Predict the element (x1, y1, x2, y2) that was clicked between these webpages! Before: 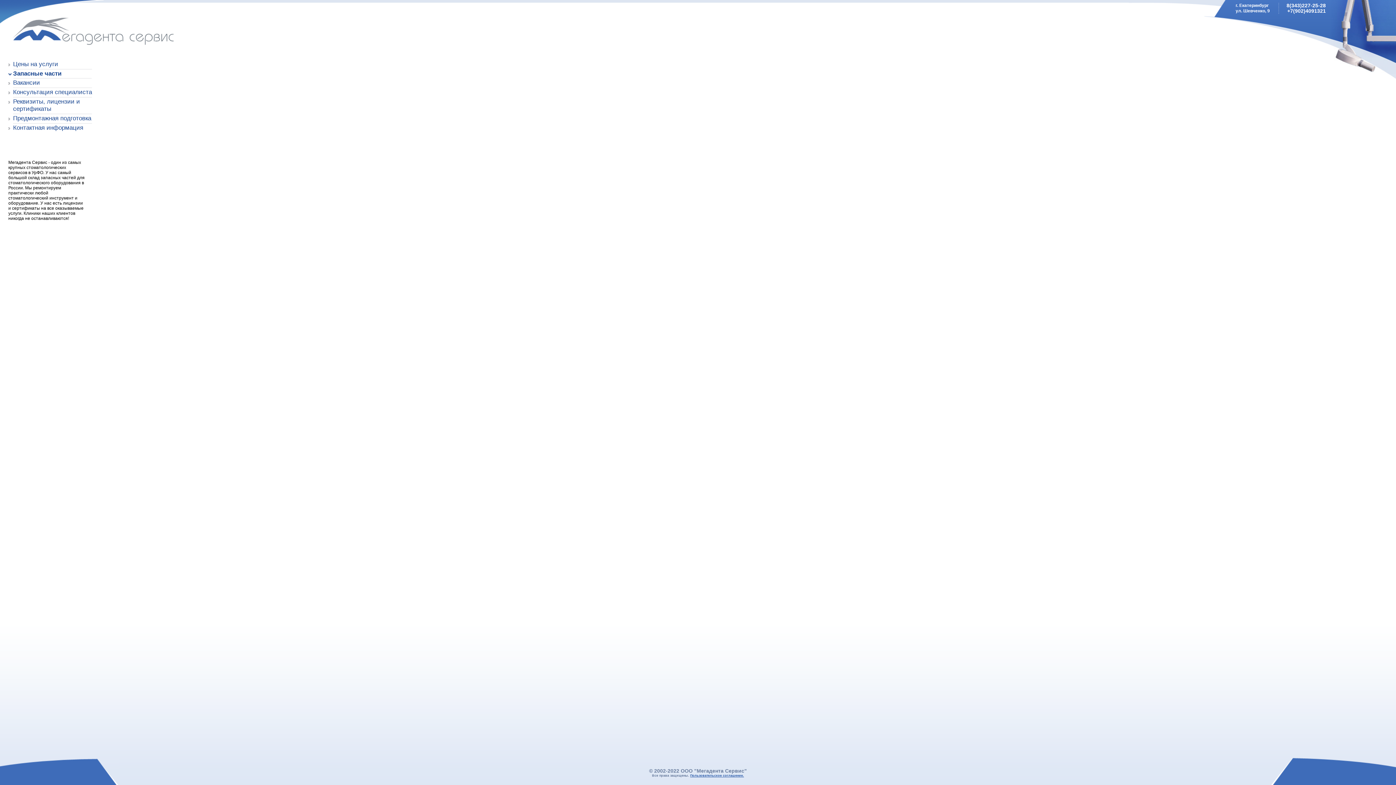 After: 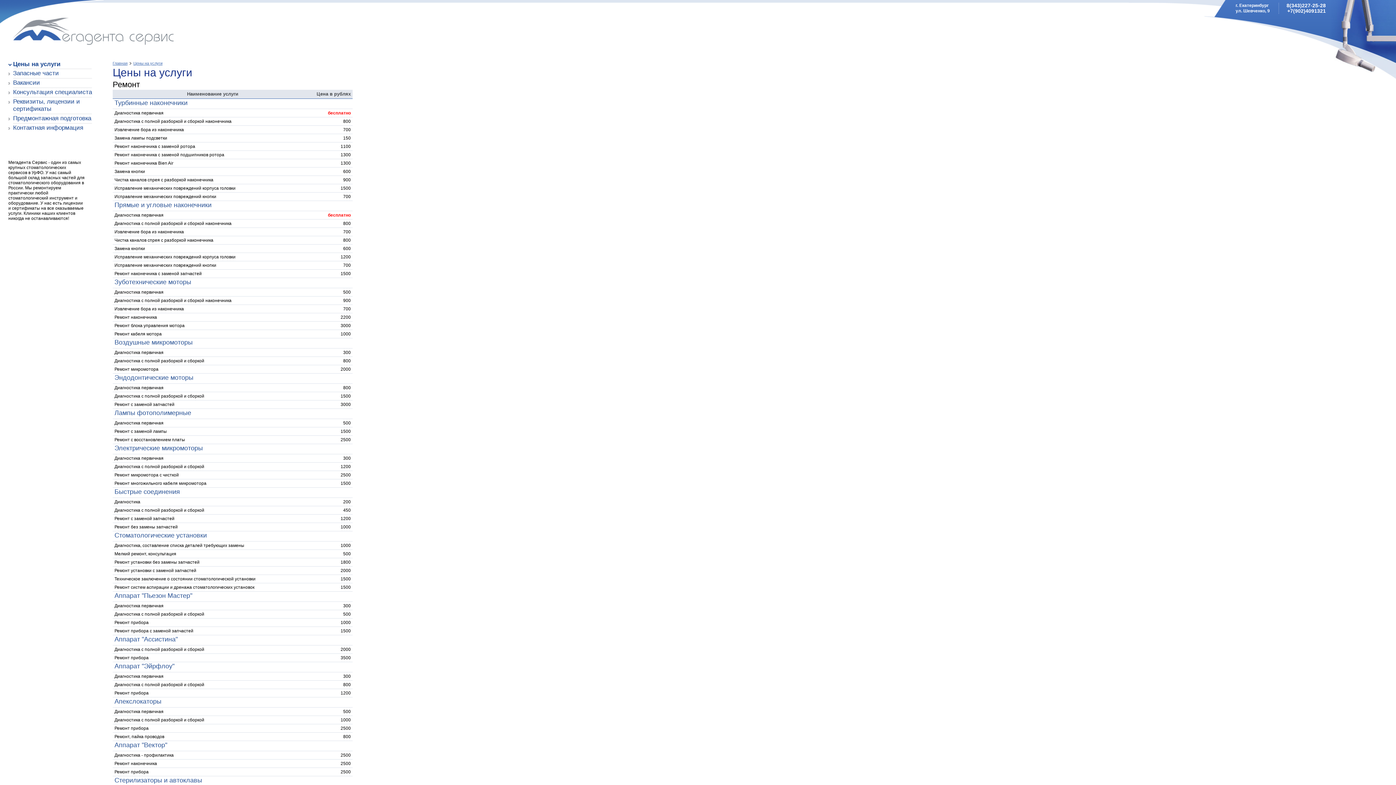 Action: bbox: (13, 60, 92, 69) label: Цены на услуги